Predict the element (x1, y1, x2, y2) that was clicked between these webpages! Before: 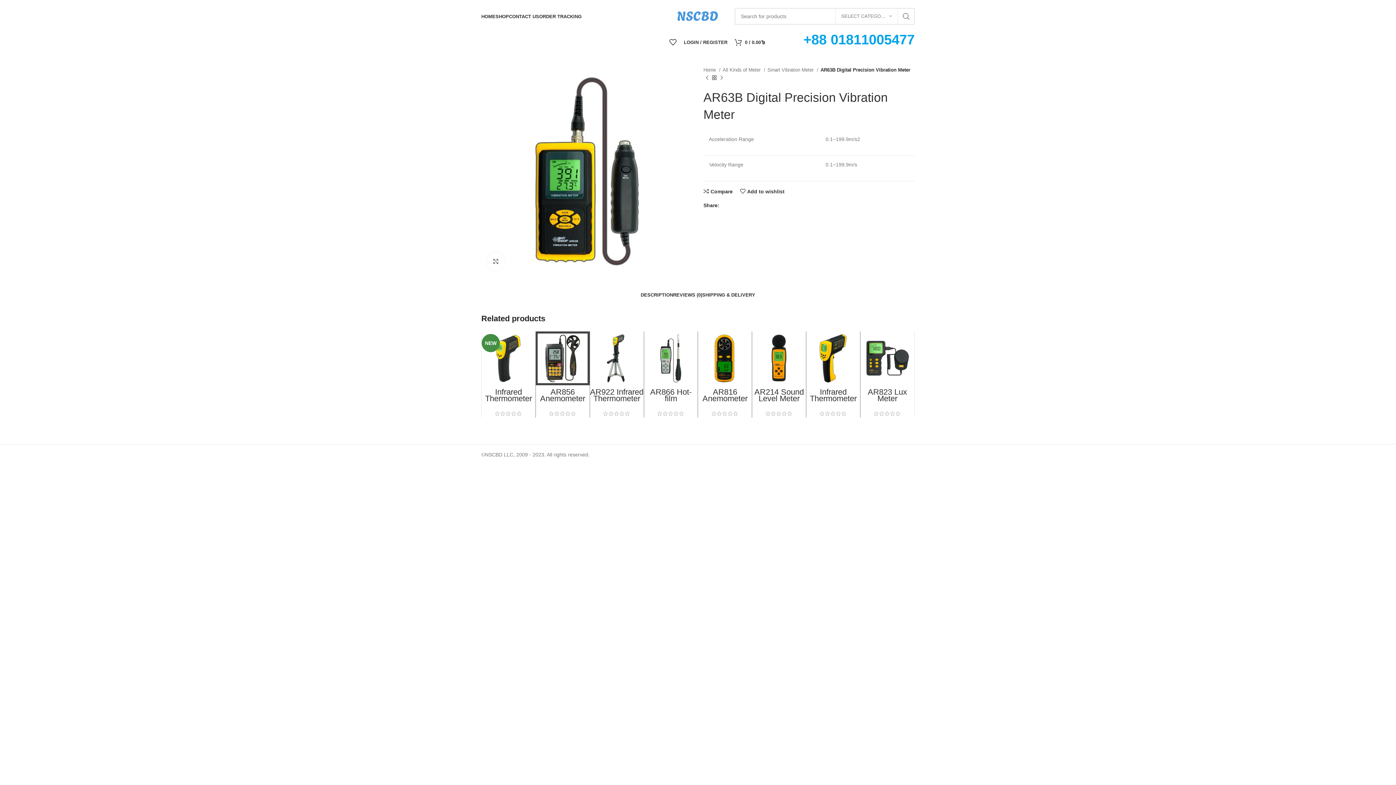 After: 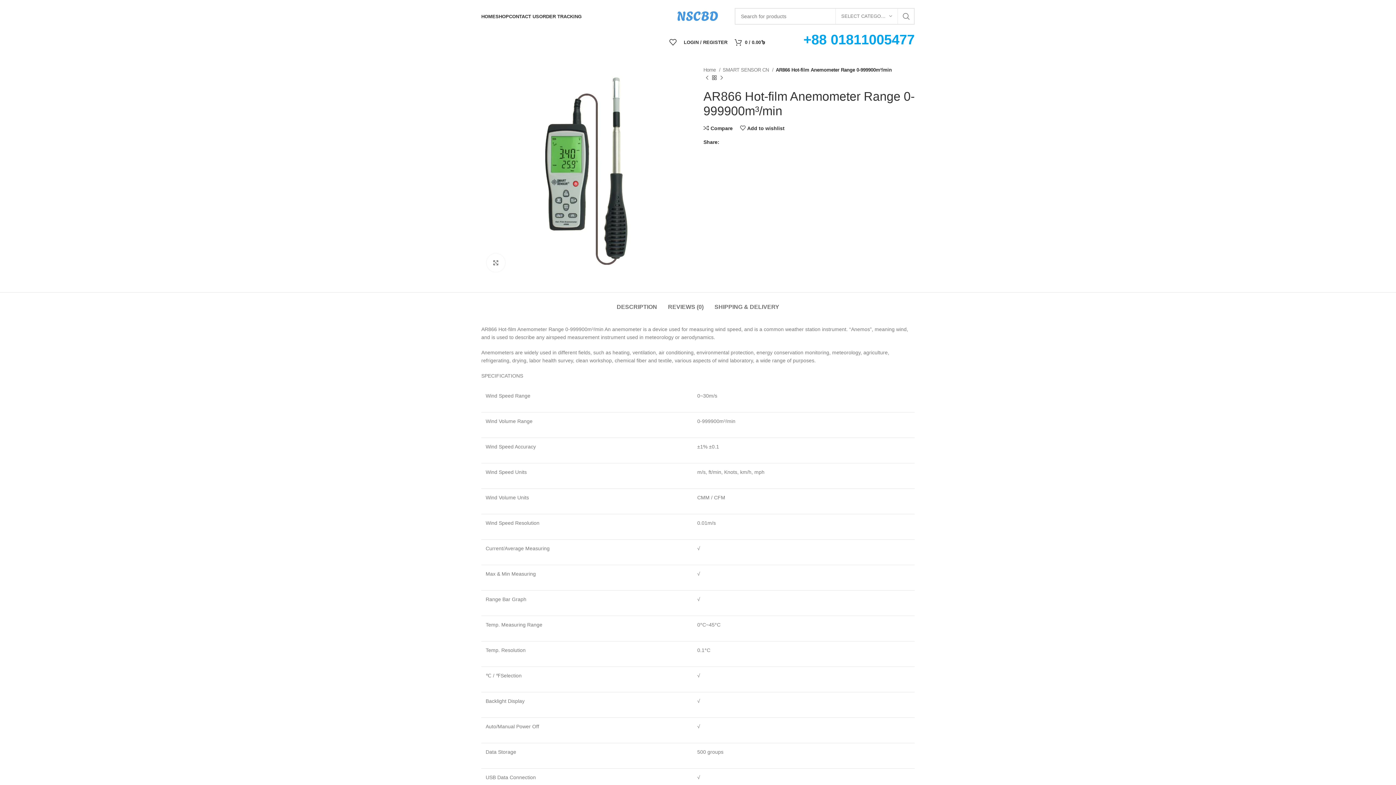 Action: bbox: (644, 331, 697, 385)